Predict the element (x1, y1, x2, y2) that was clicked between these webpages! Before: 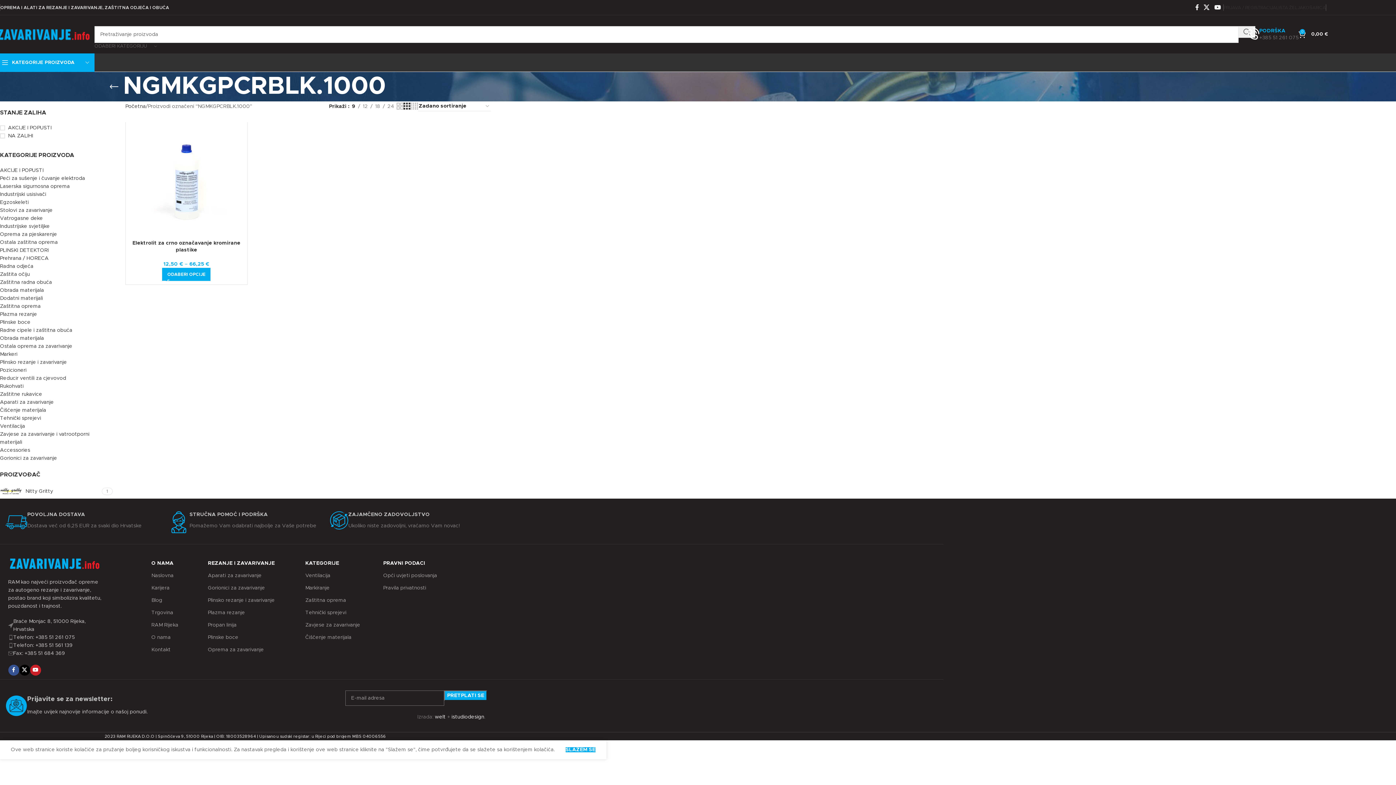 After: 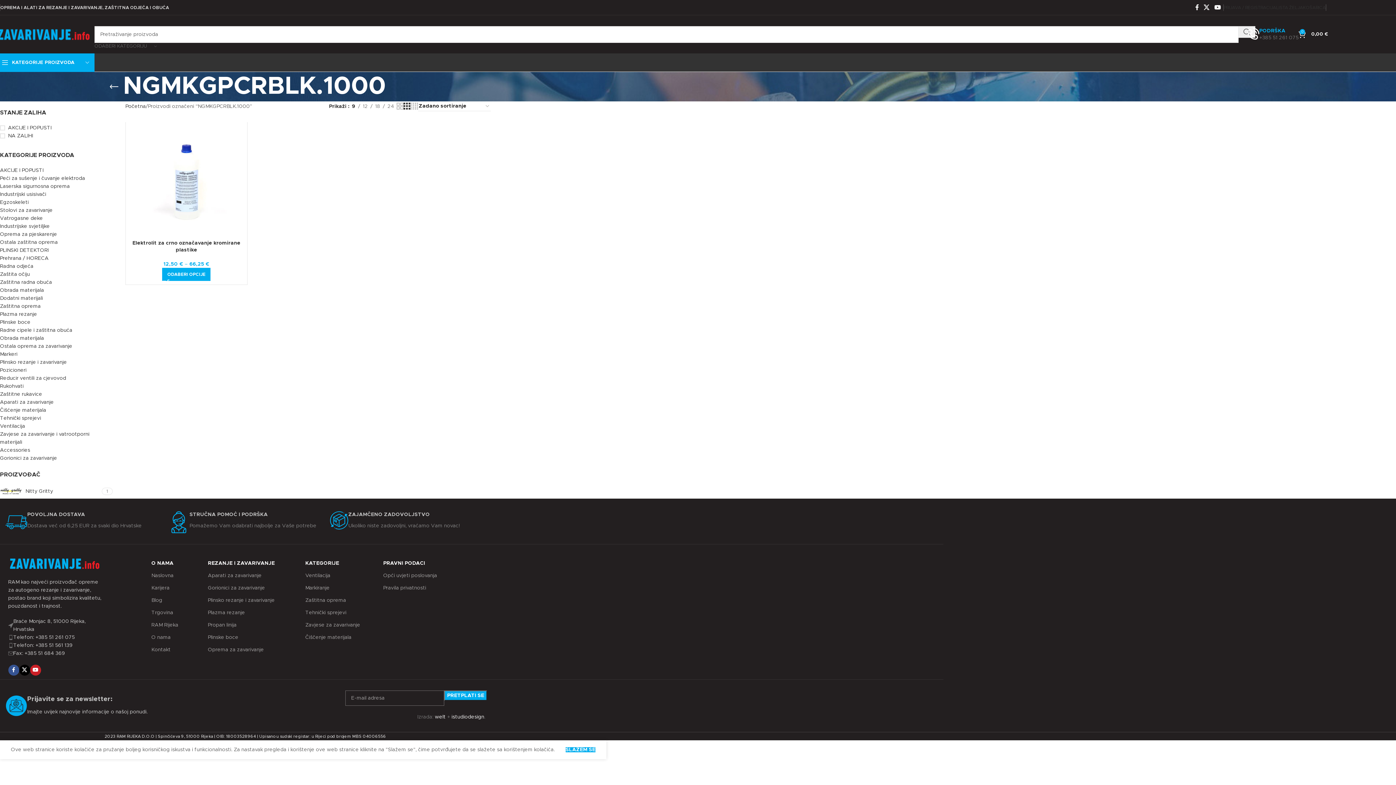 Action: label: istudiodesign bbox: (451, 714, 484, 720)